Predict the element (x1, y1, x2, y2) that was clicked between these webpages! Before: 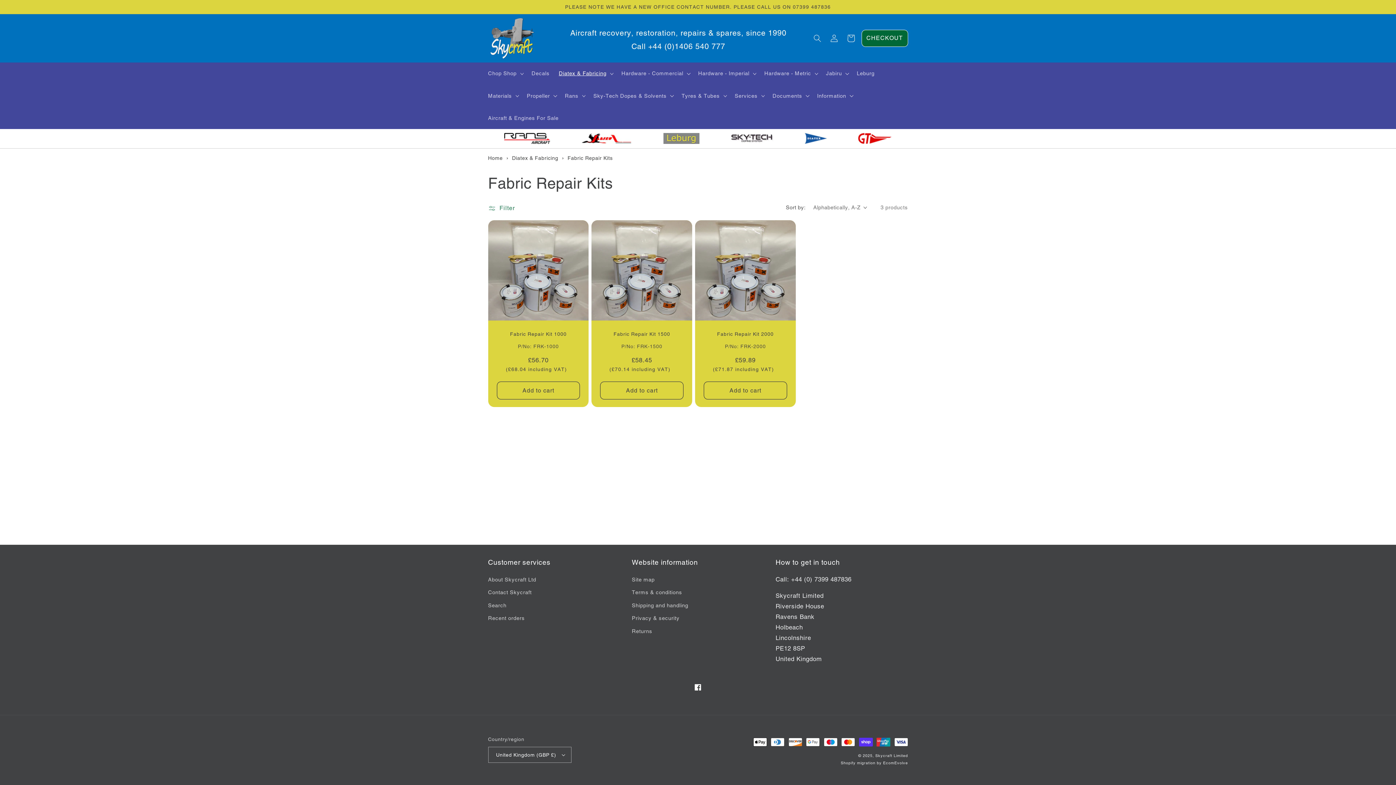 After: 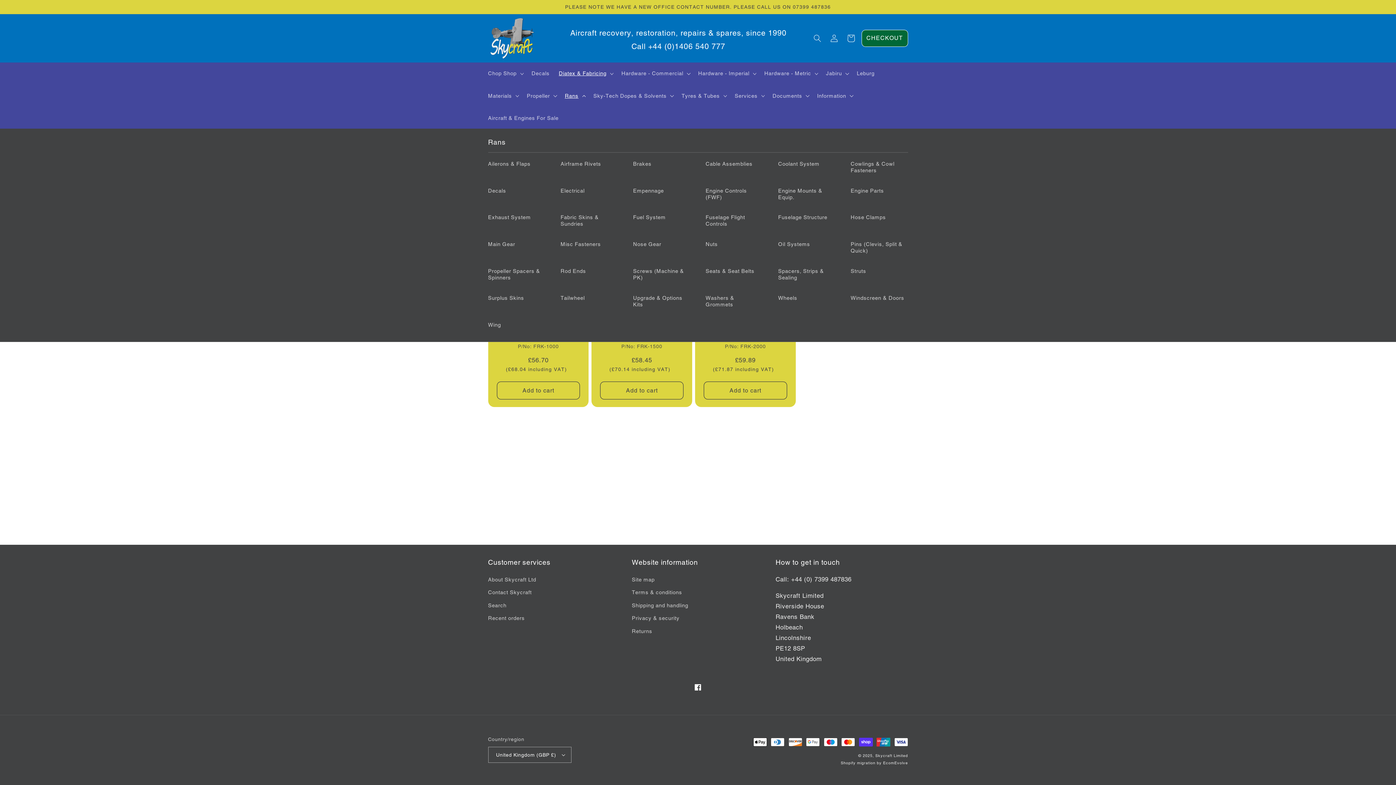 Action: bbox: (560, 84, 588, 106) label: Rans